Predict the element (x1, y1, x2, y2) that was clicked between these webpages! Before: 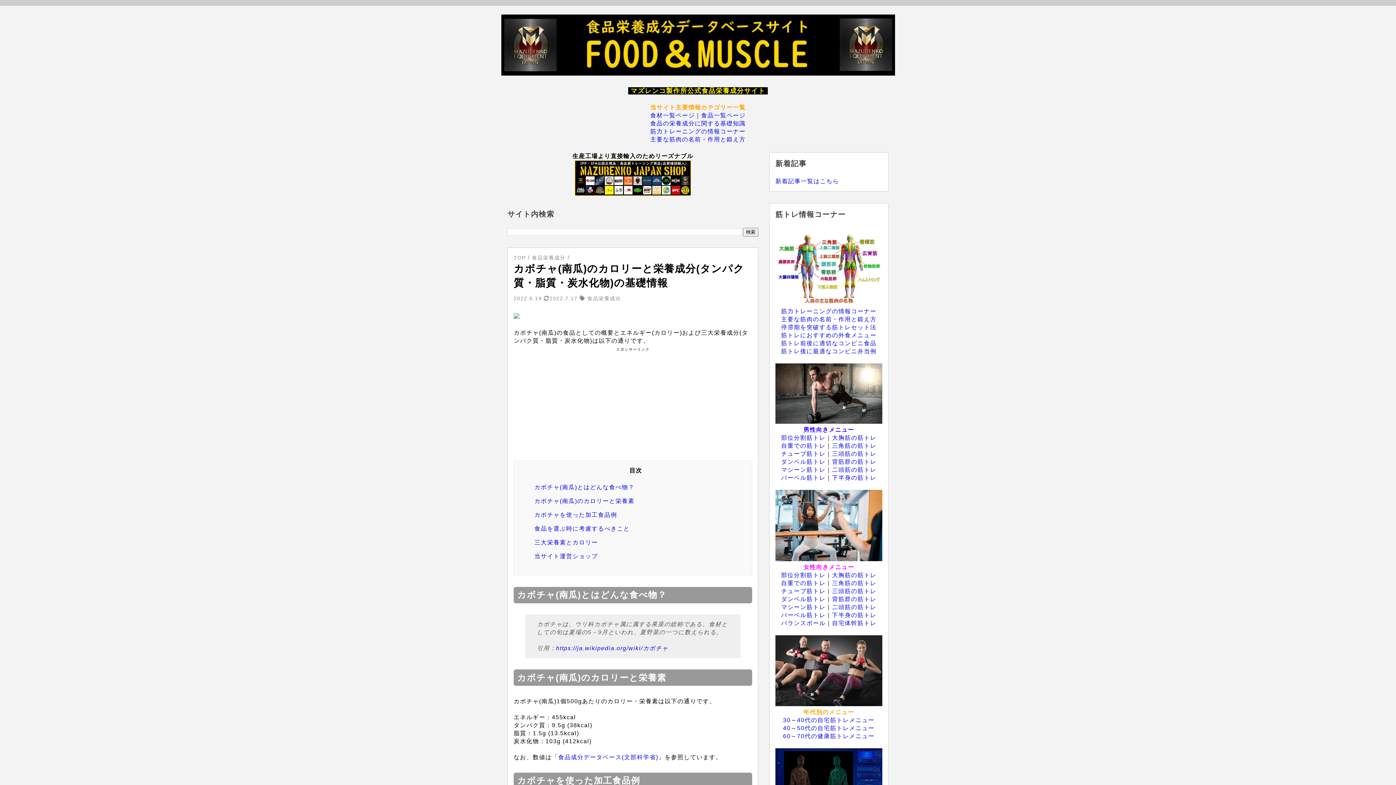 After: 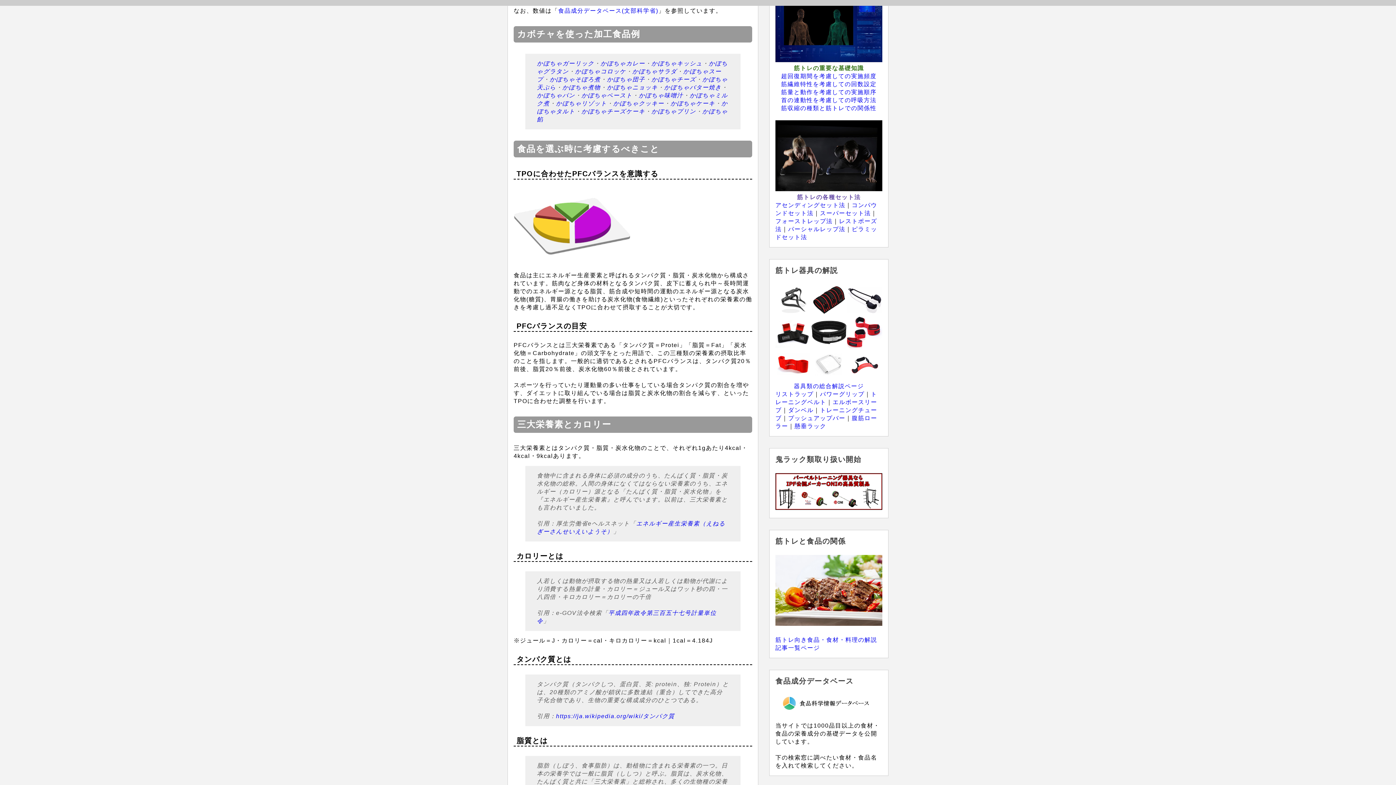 Action: label: カボチャを使った加工食品例 bbox: (534, 512, 617, 518)